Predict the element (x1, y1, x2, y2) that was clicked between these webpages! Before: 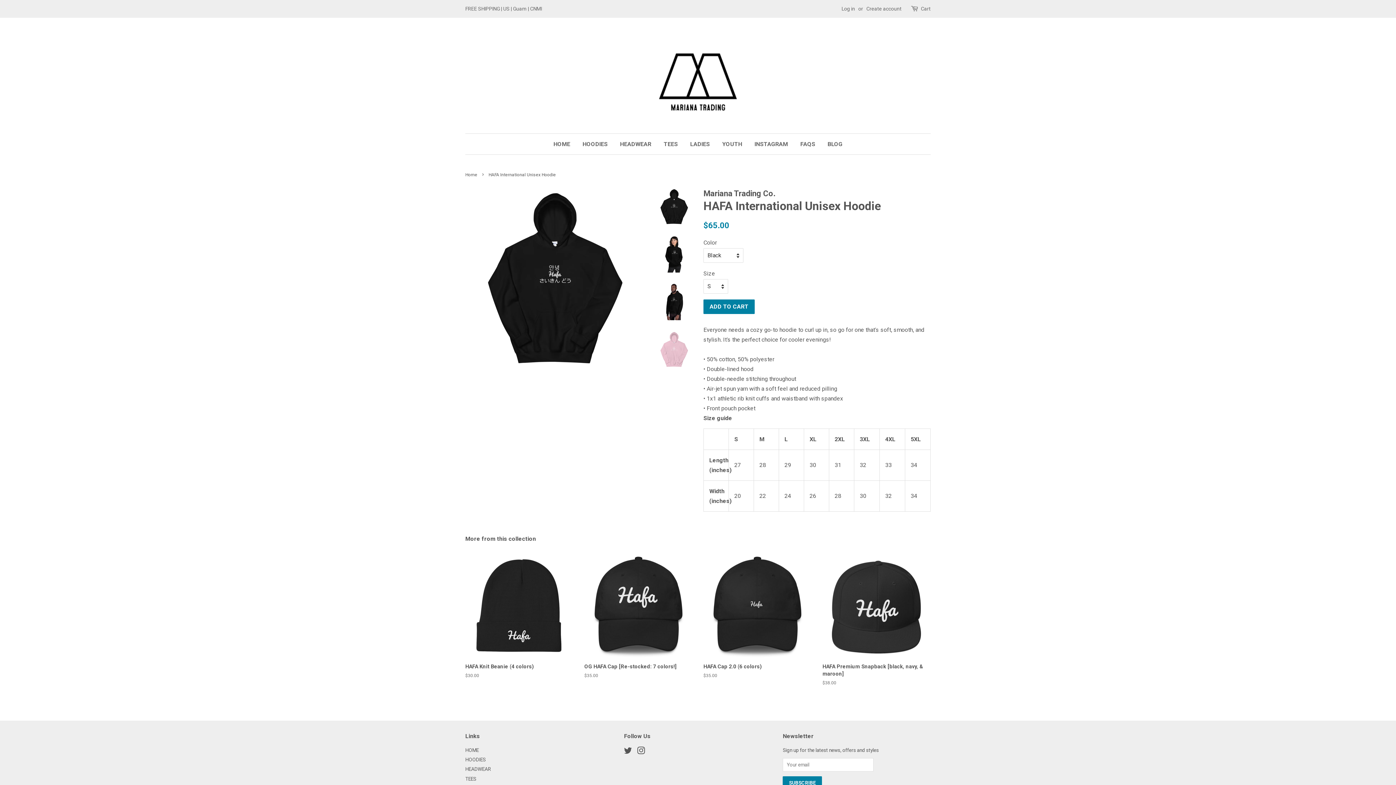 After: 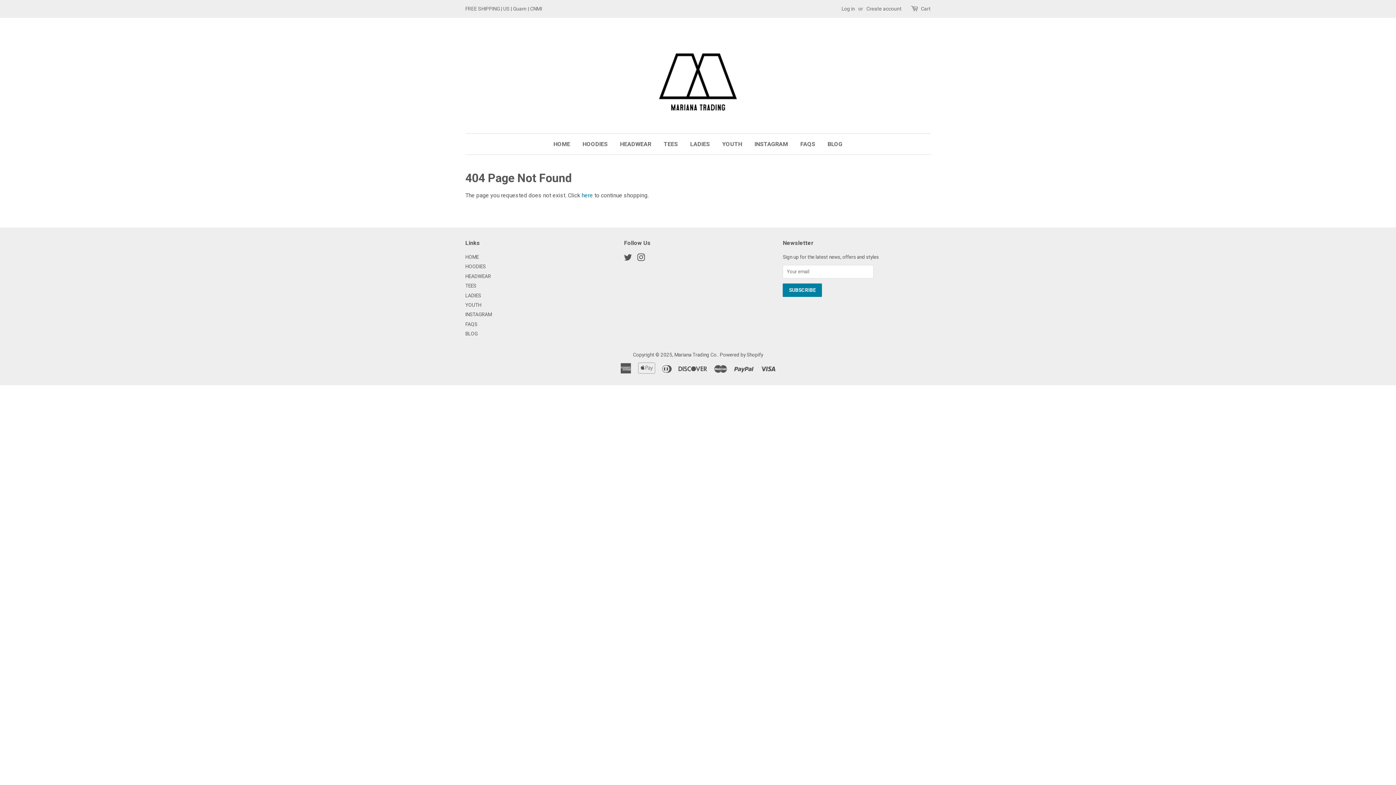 Action: label: Twitter bbox: (624, 749, 632, 755)